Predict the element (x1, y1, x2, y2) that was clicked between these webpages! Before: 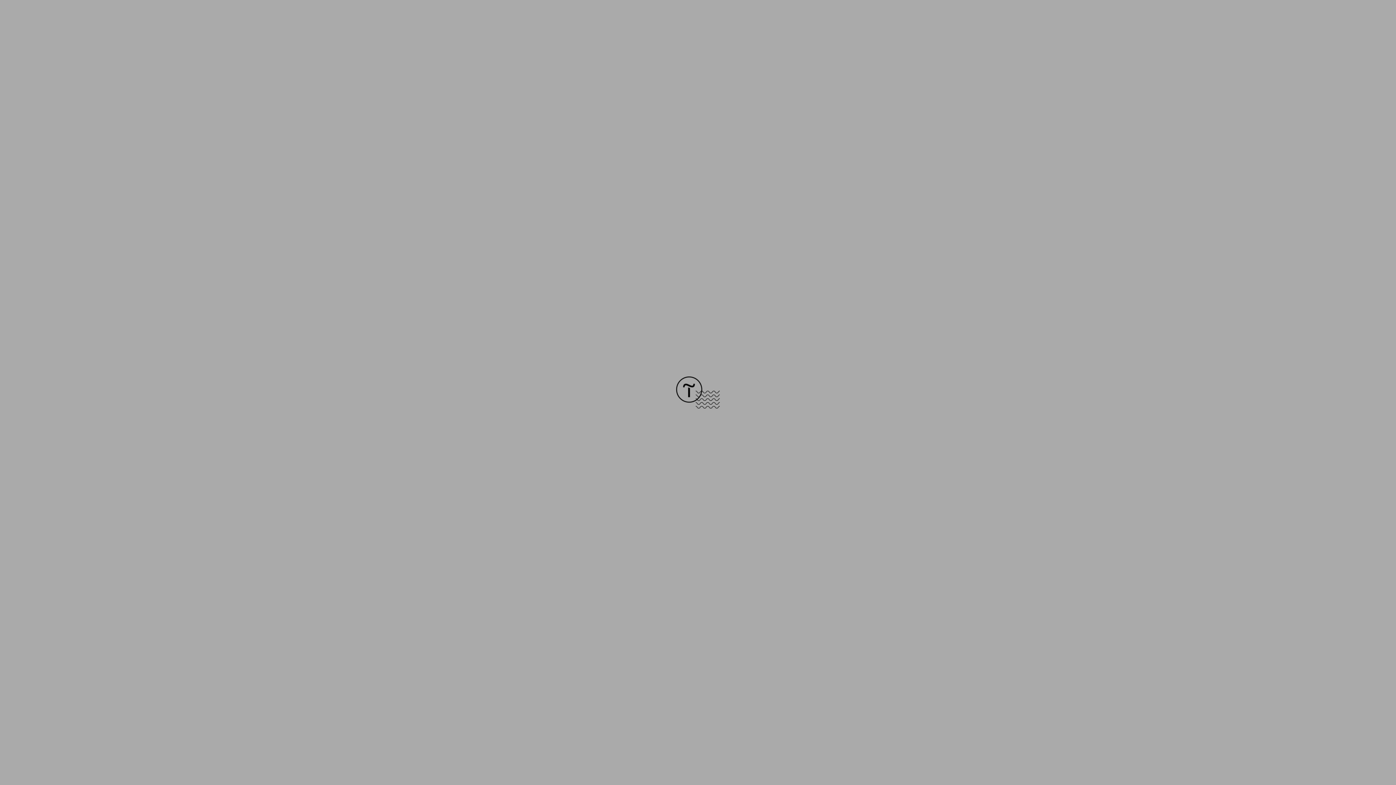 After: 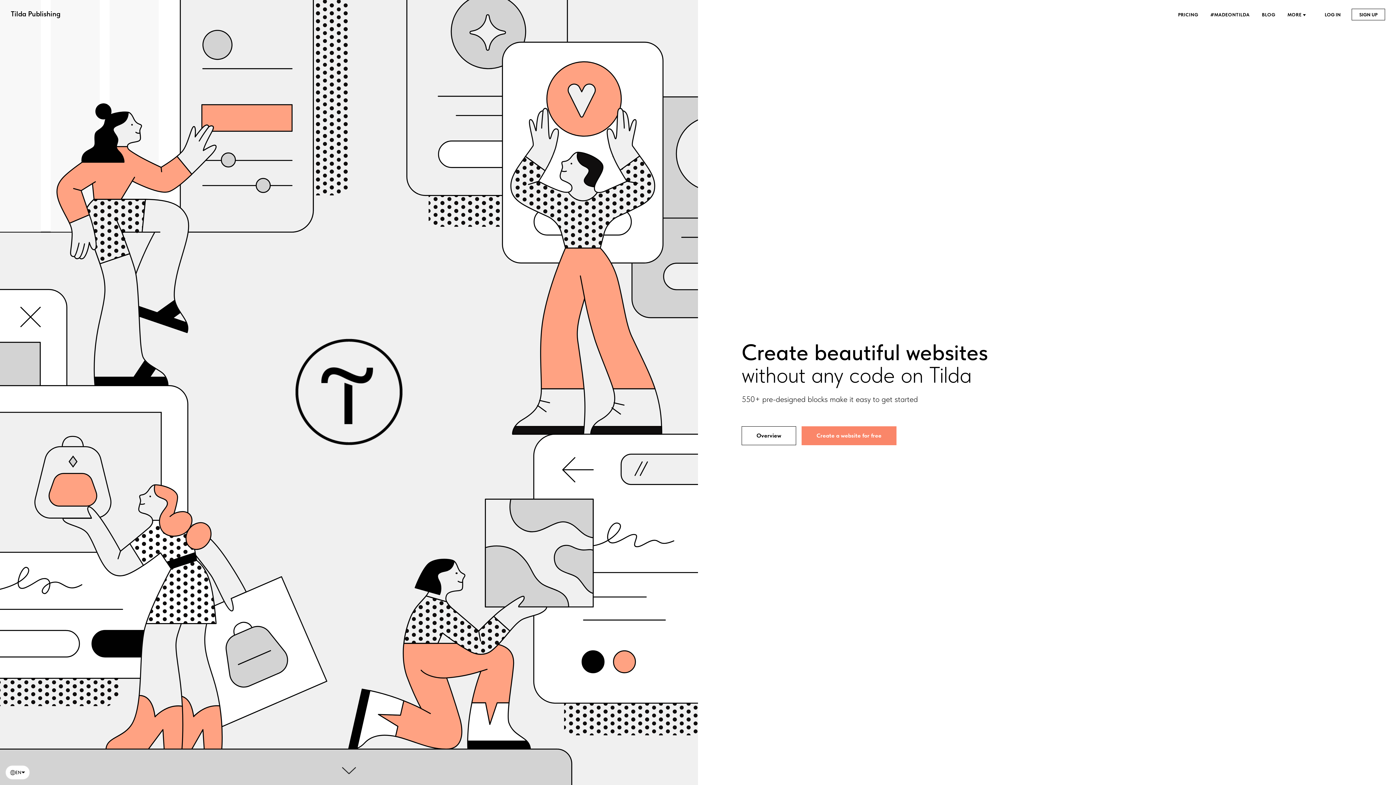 Action: bbox: (676, 403, 720, 409)